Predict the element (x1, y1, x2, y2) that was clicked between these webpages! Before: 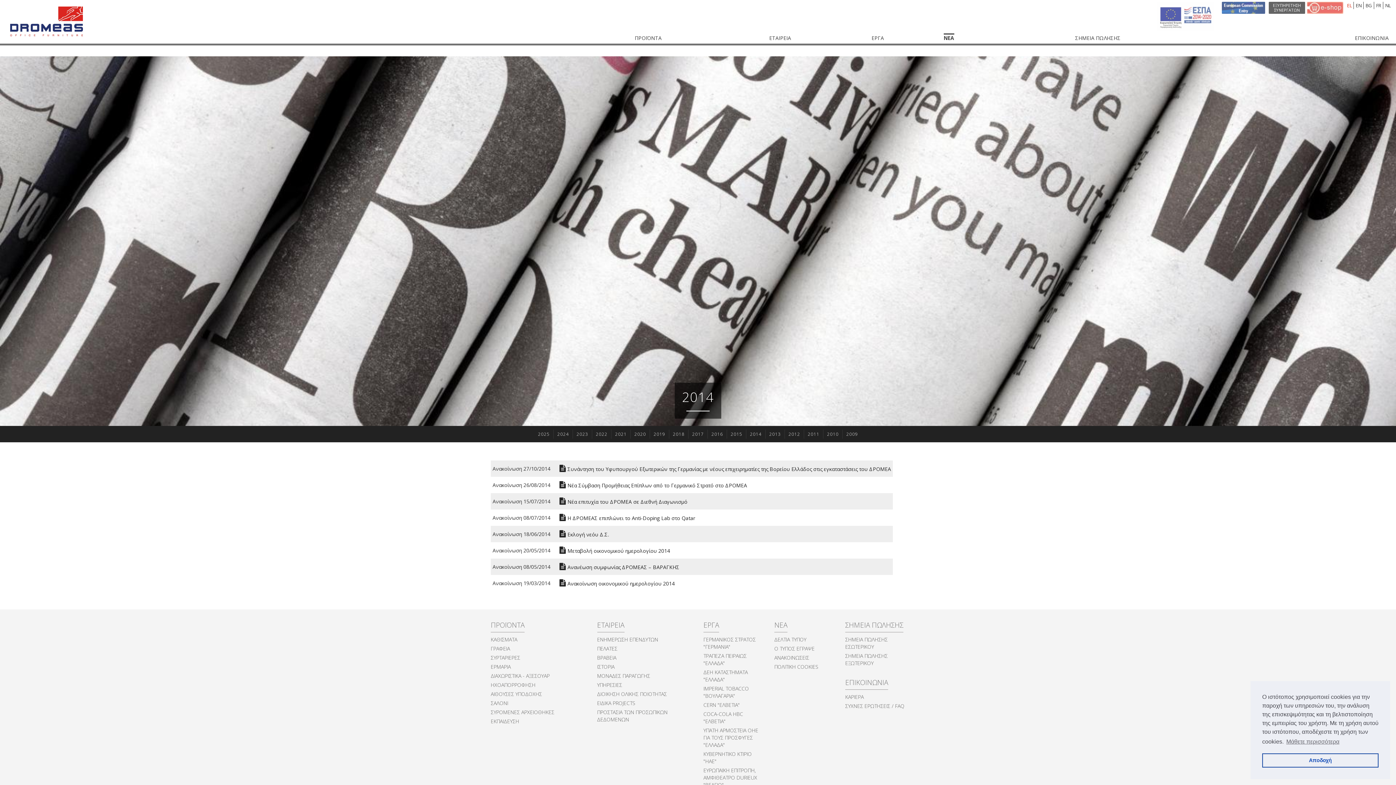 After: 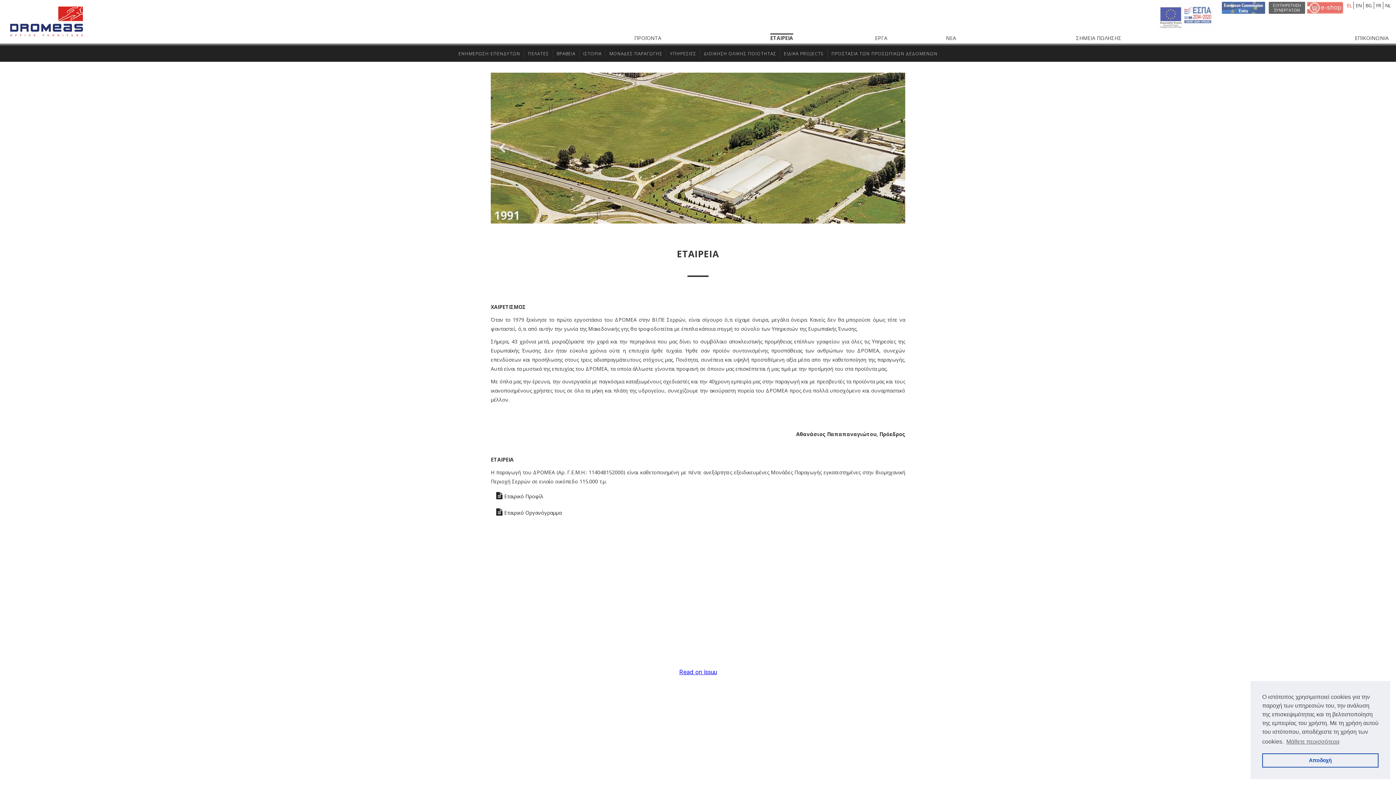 Action: label: ΕΤΑΙΡΕΙΑ bbox: (597, 620, 624, 632)